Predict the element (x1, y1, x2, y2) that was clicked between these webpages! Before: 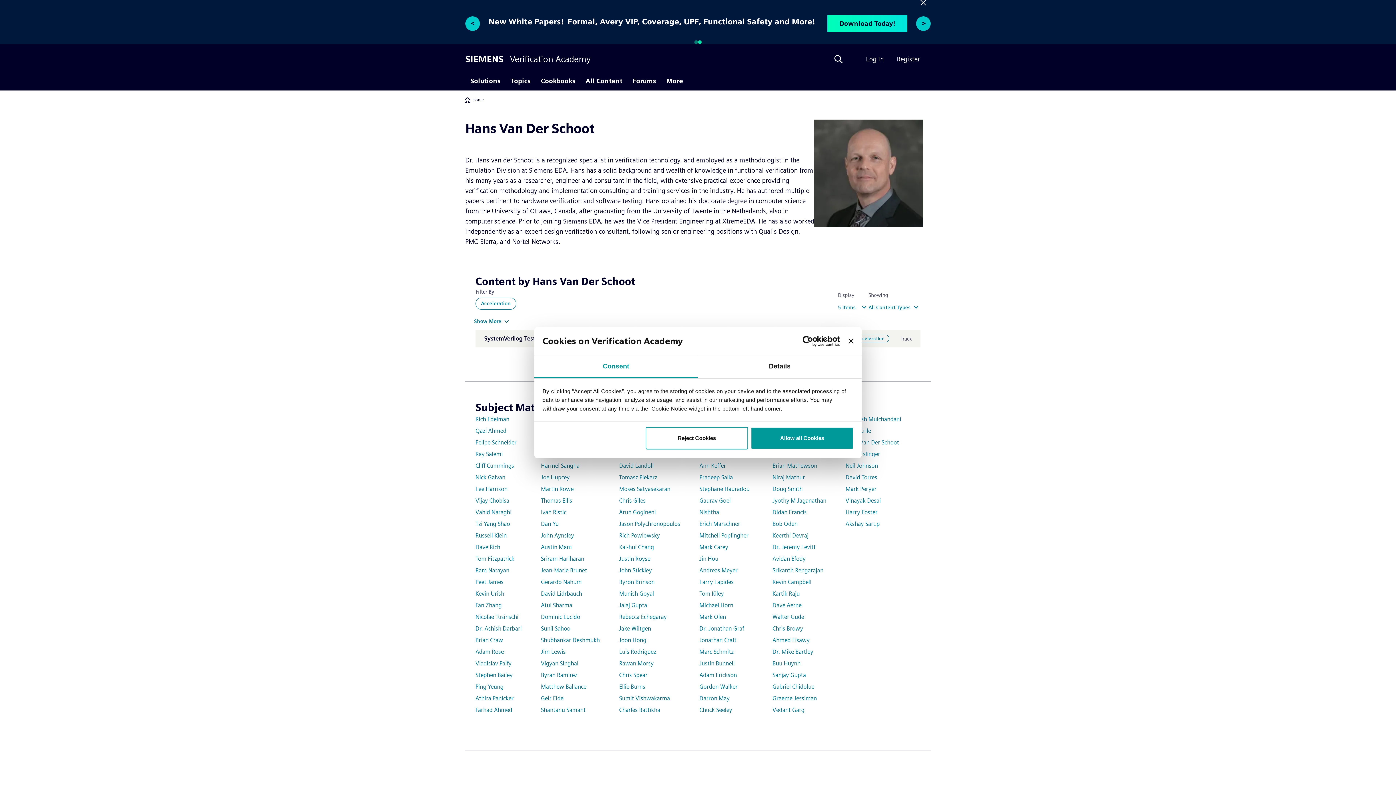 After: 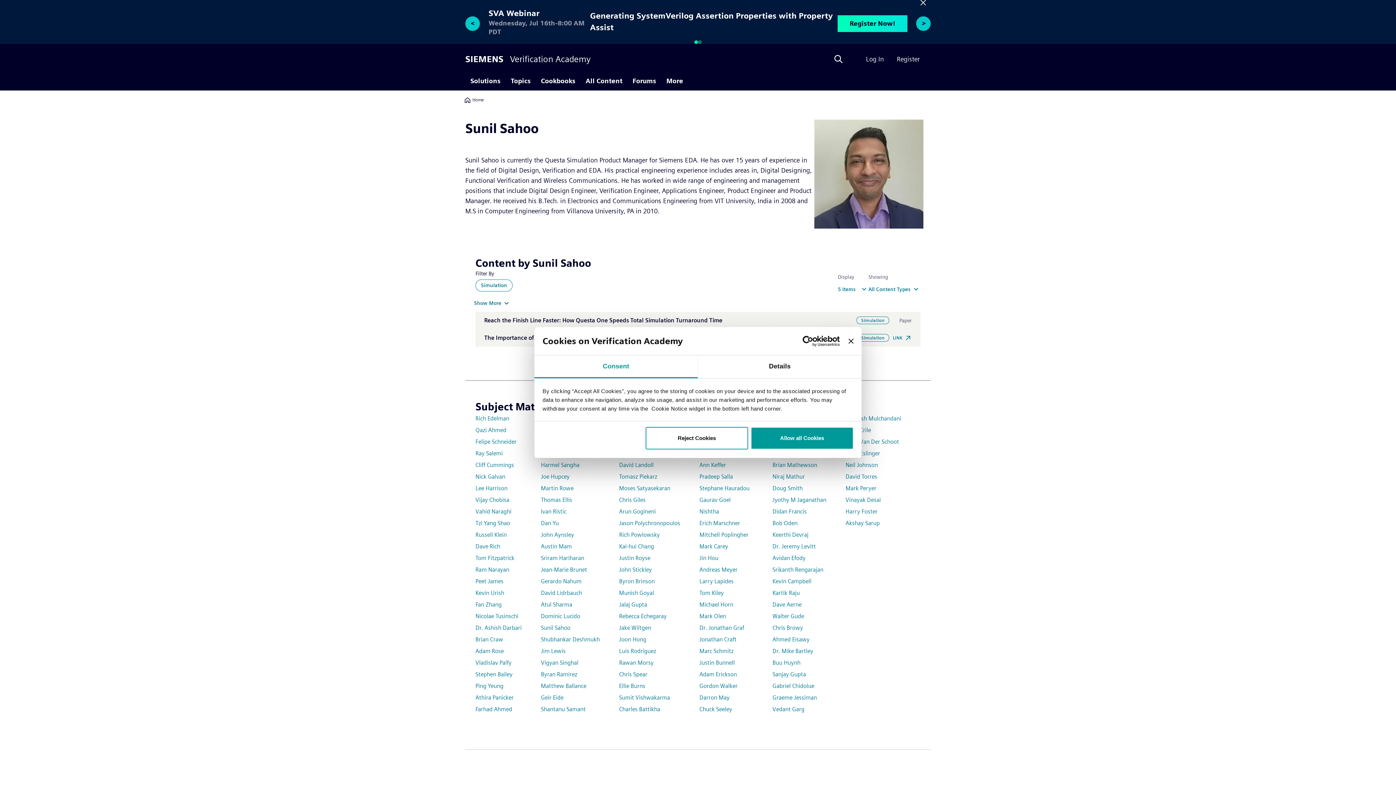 Action: label: Sunil Sahoo bbox: (541, 625, 570, 632)